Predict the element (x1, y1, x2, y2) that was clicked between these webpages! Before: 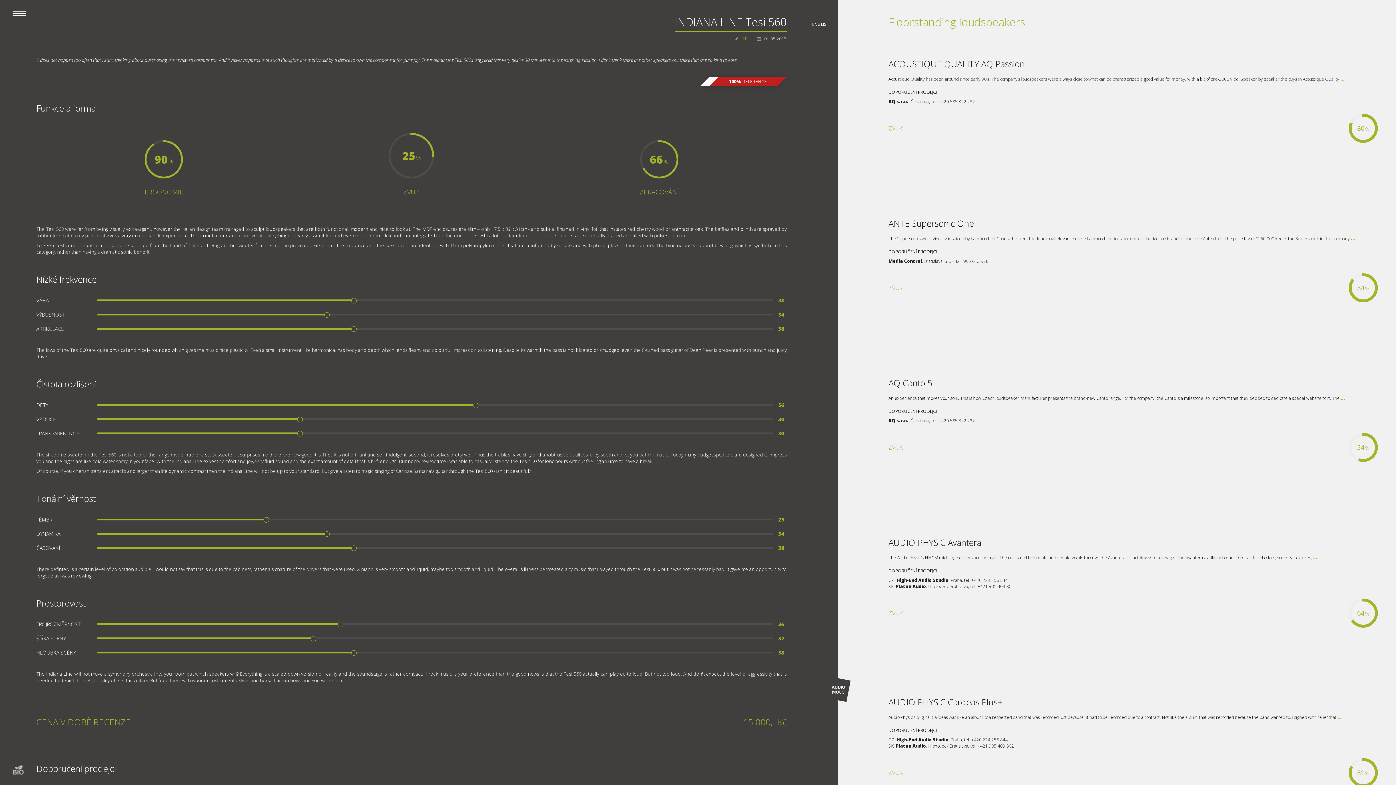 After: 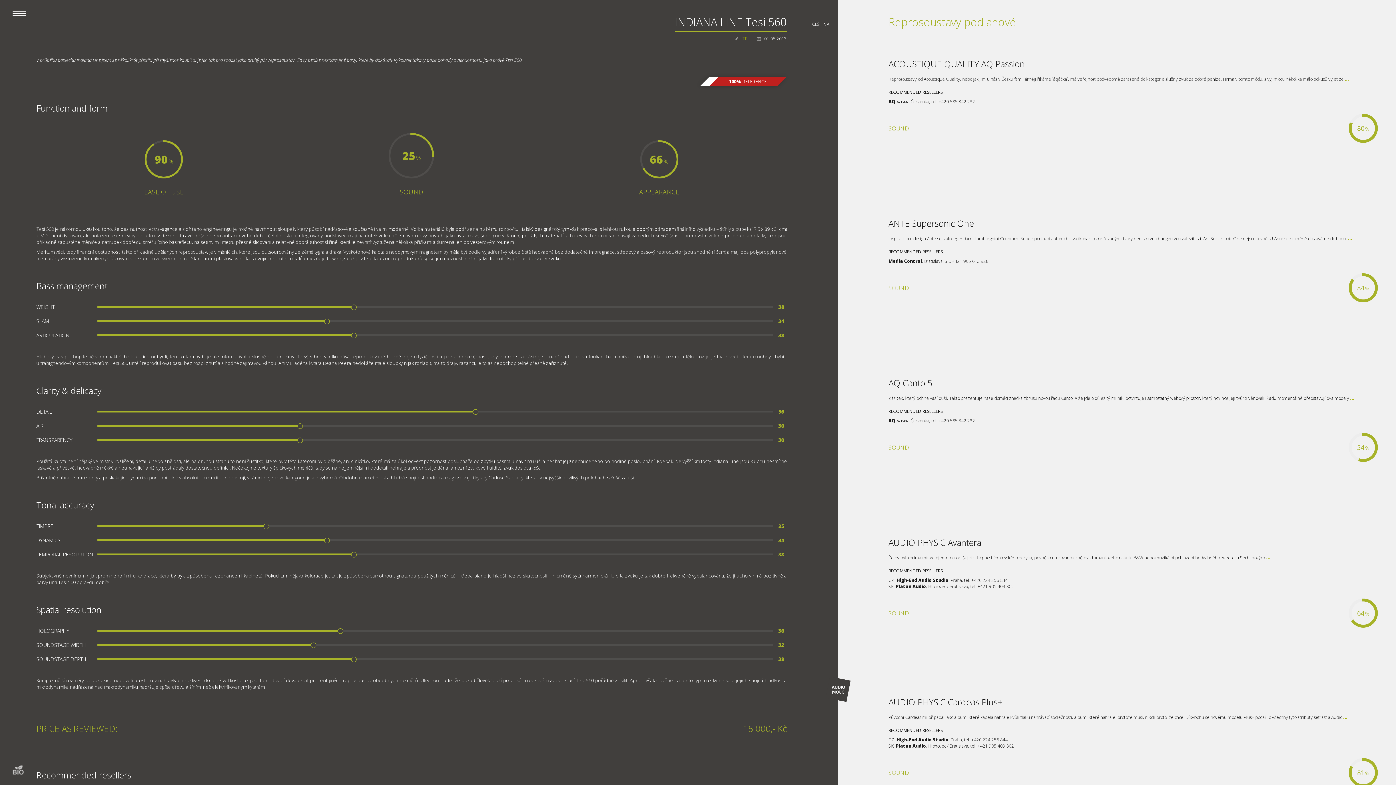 Action: bbox: (812, 21, 829, 27) label: ENGLISH